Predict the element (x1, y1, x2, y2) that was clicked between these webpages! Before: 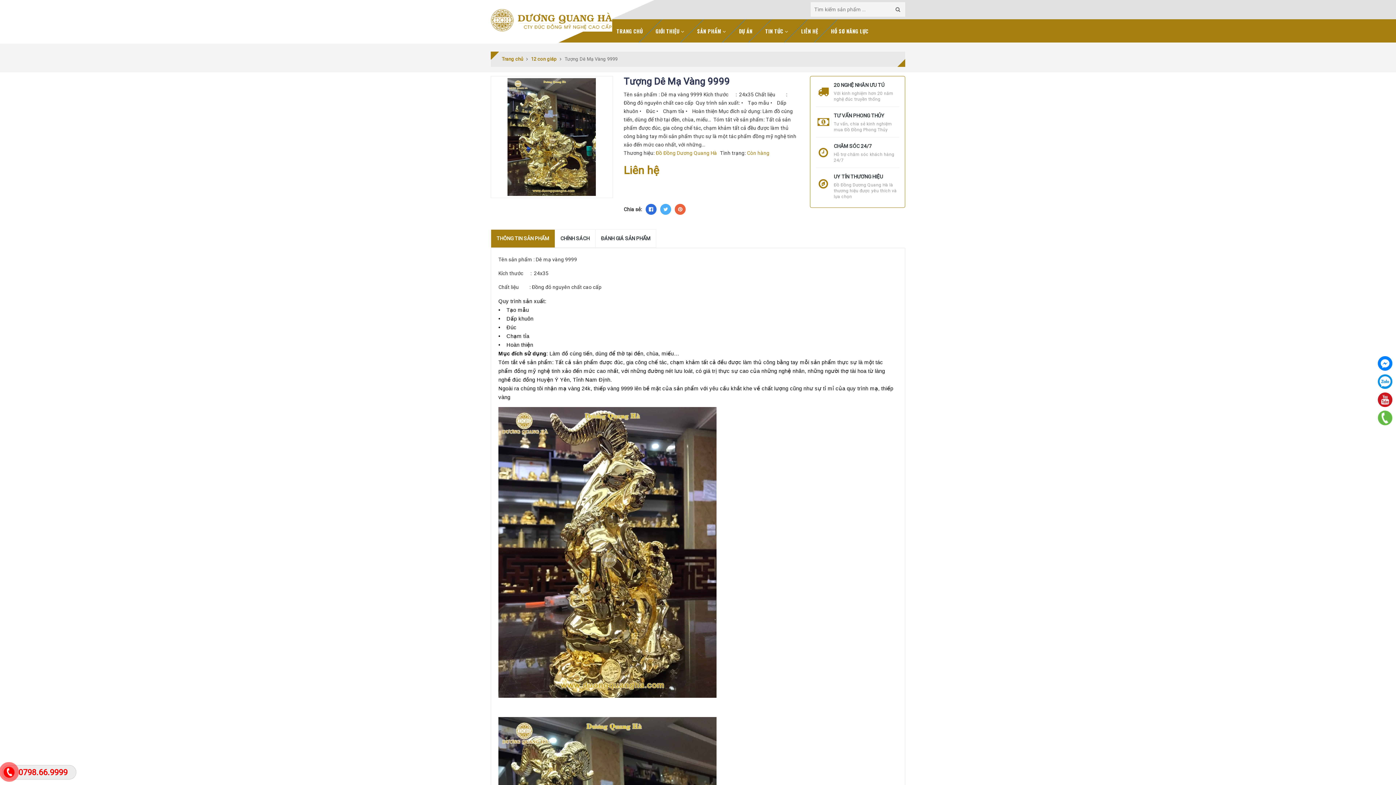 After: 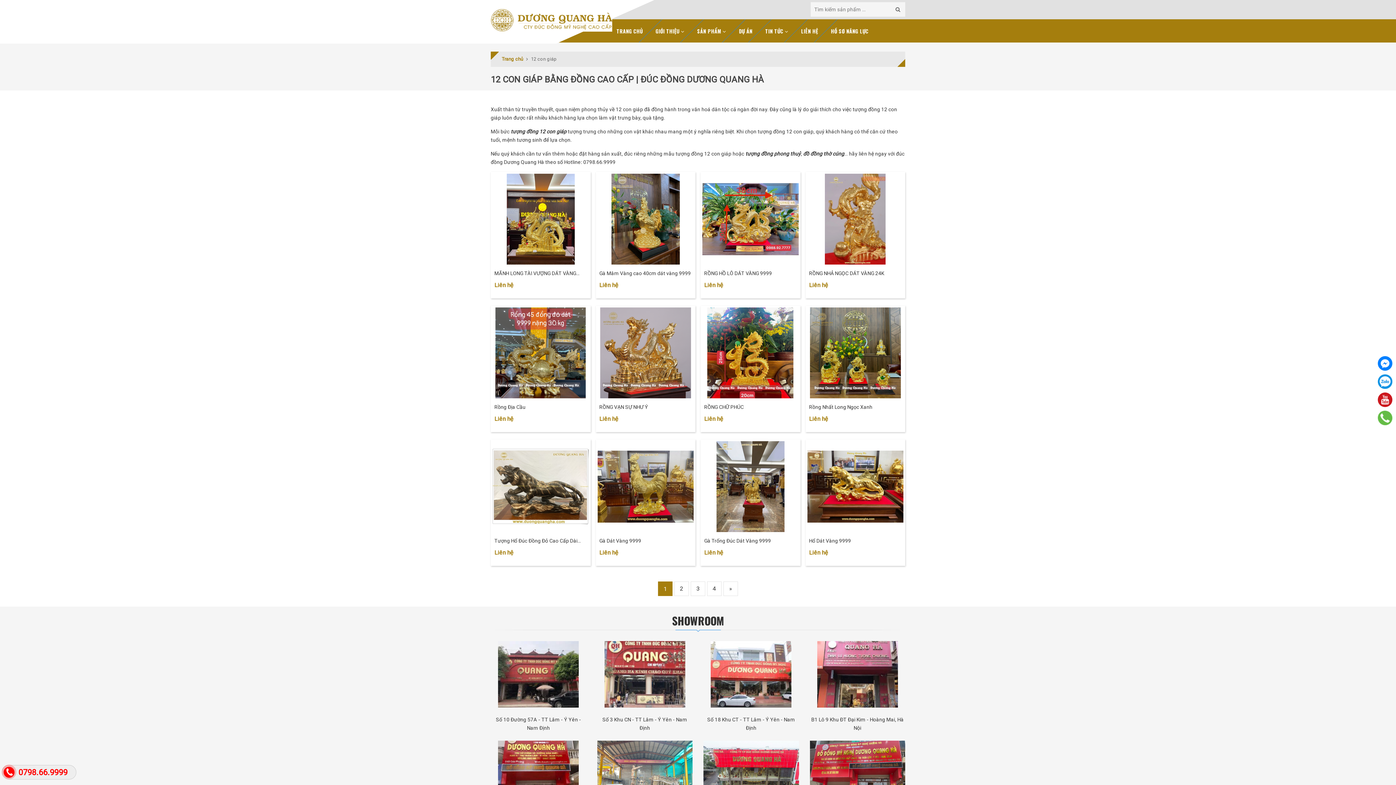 Action: label: 12 con giáp bbox: (531, 56, 556, 61)